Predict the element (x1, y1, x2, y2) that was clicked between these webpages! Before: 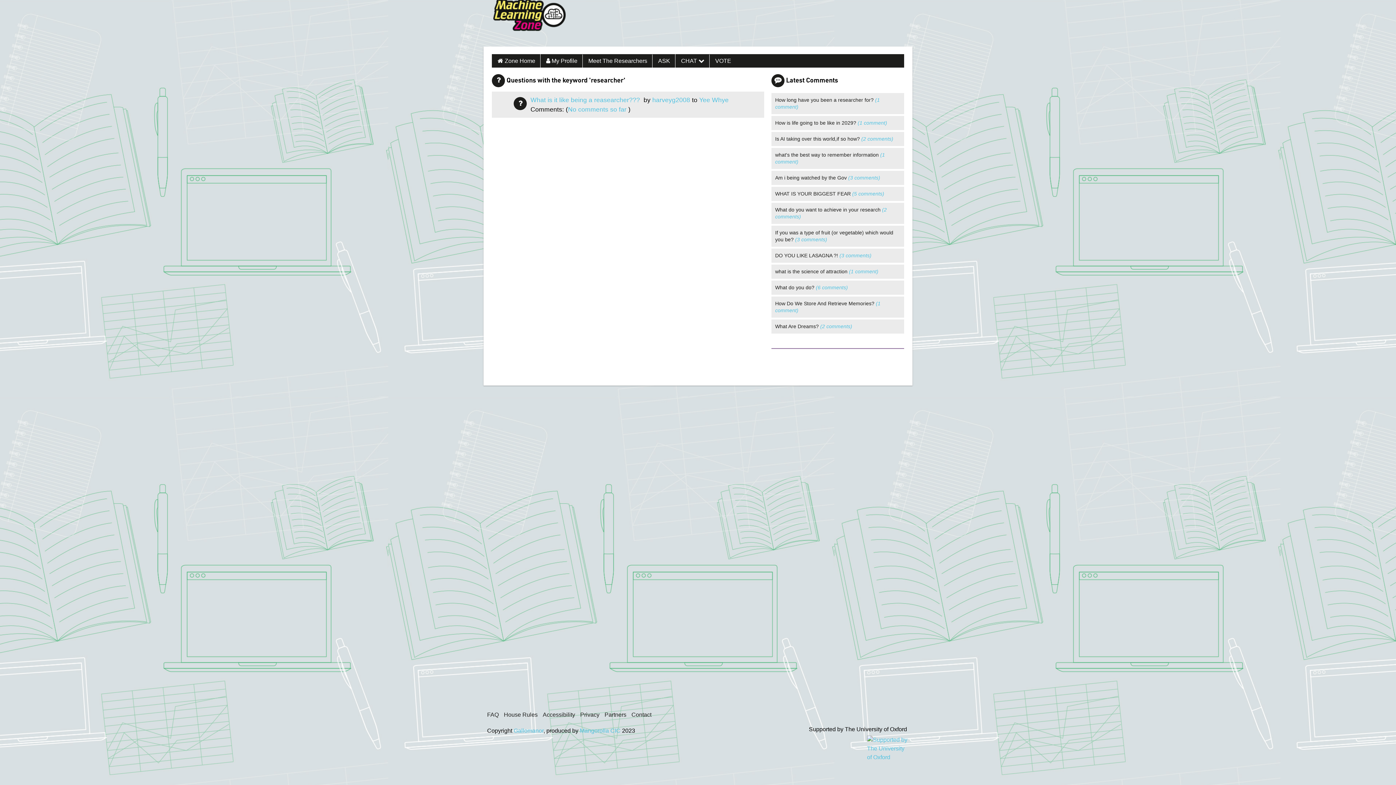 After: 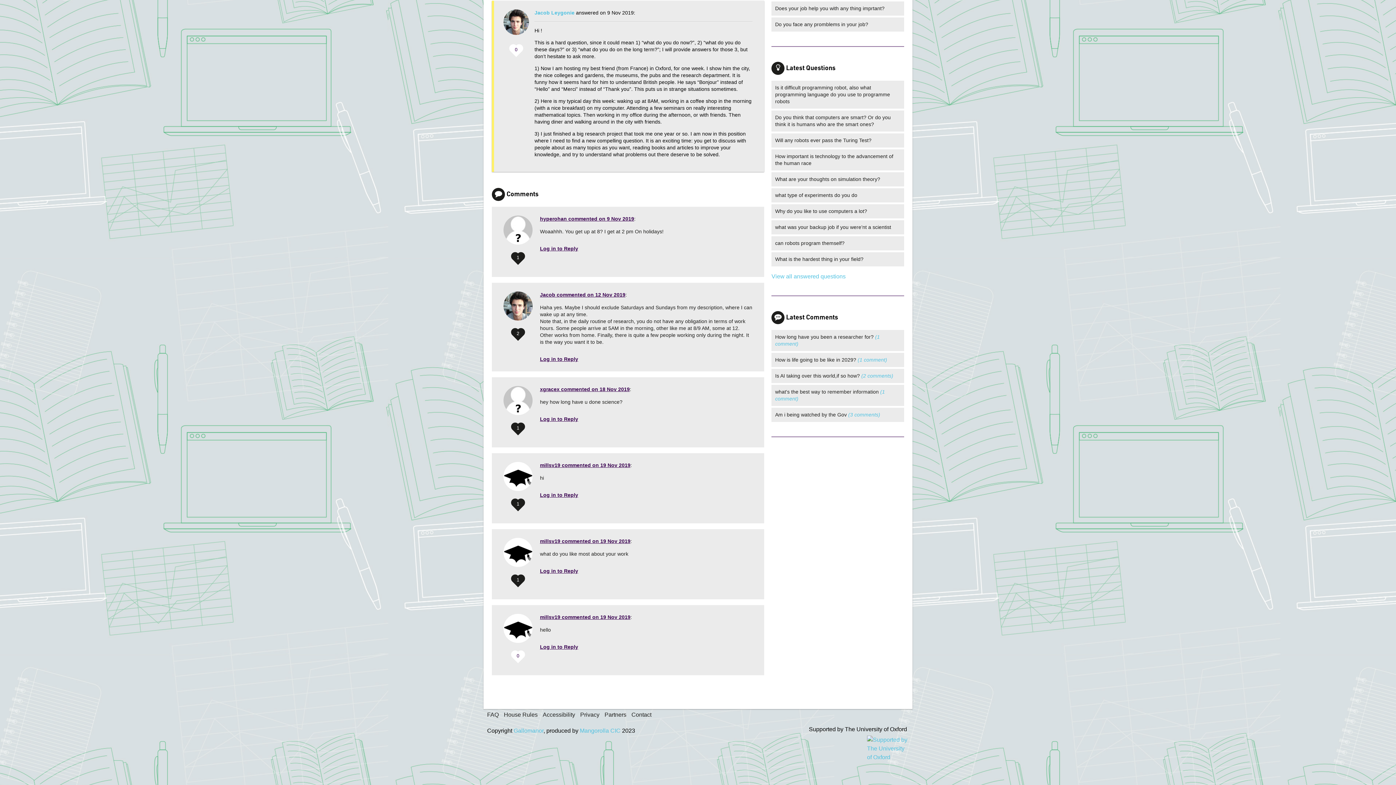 Action: bbox: (771, 280, 904, 295) label: What do you do? (6 comments)